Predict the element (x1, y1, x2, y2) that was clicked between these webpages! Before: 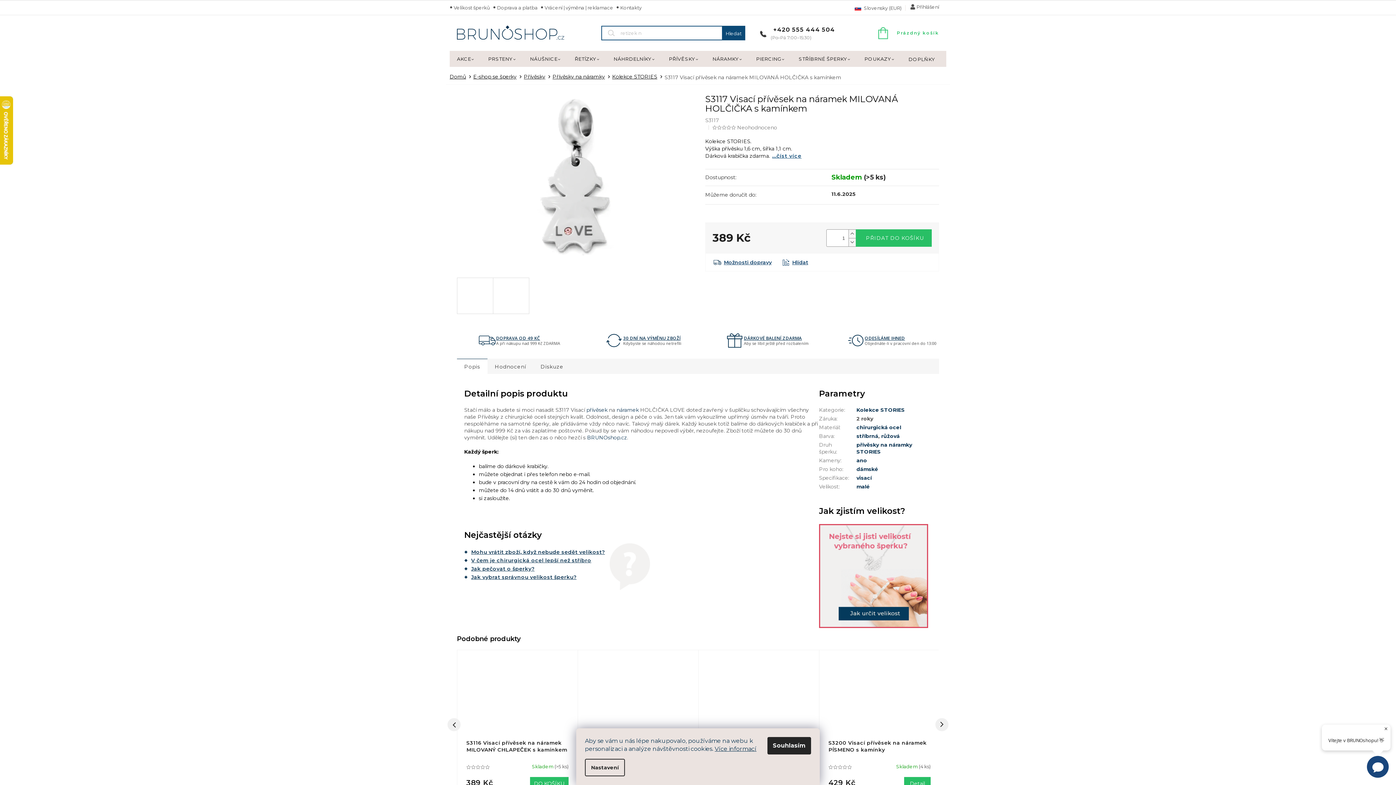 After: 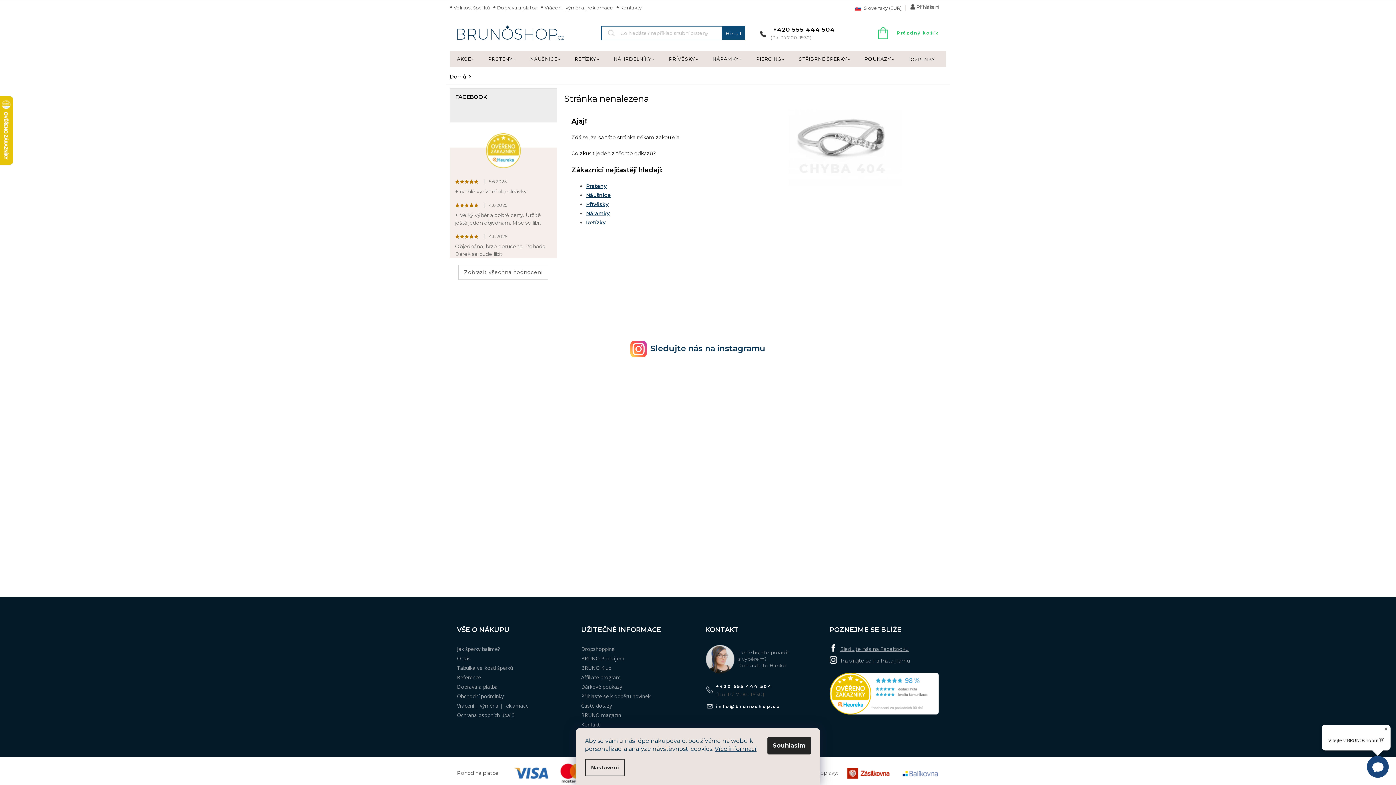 Action: bbox: (856, 424, 901, 431) label: chirurgická ocel